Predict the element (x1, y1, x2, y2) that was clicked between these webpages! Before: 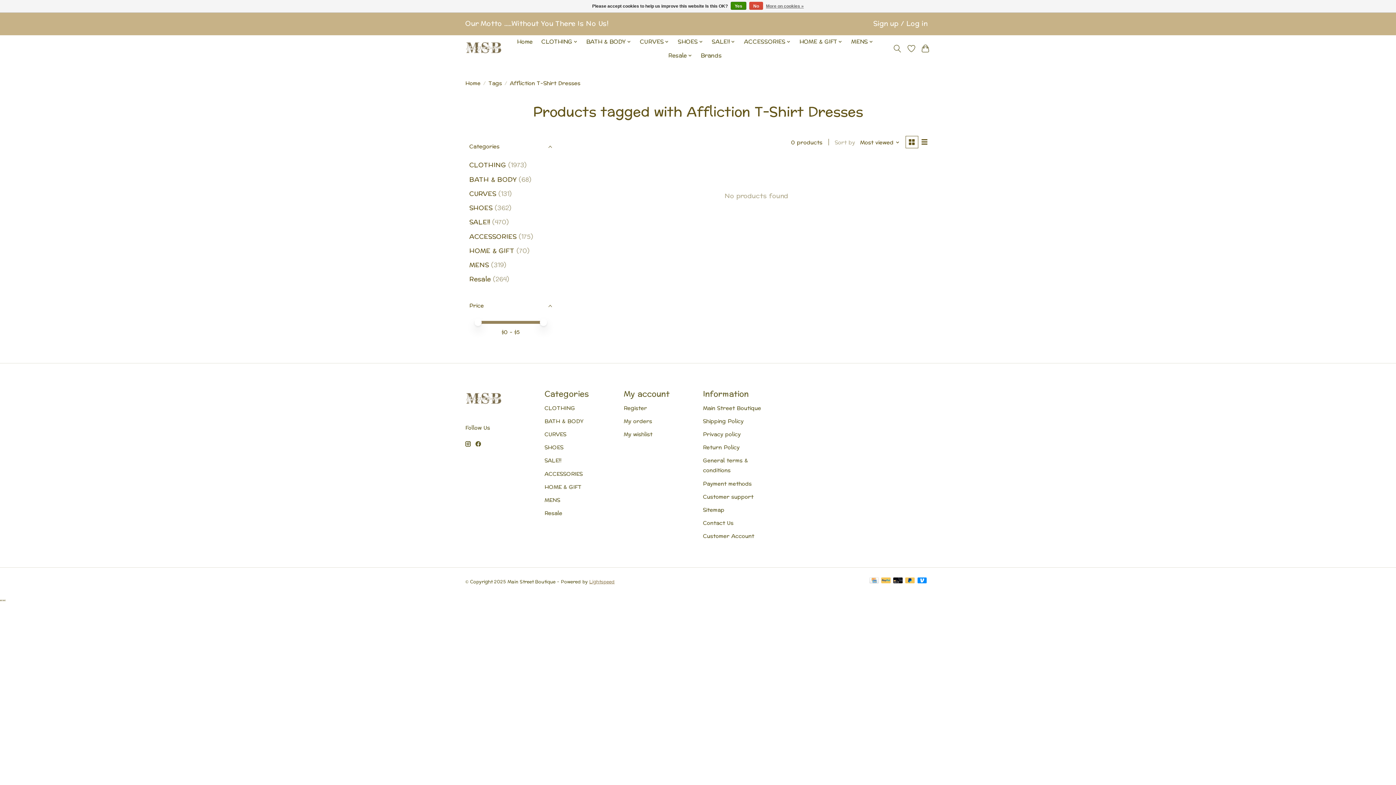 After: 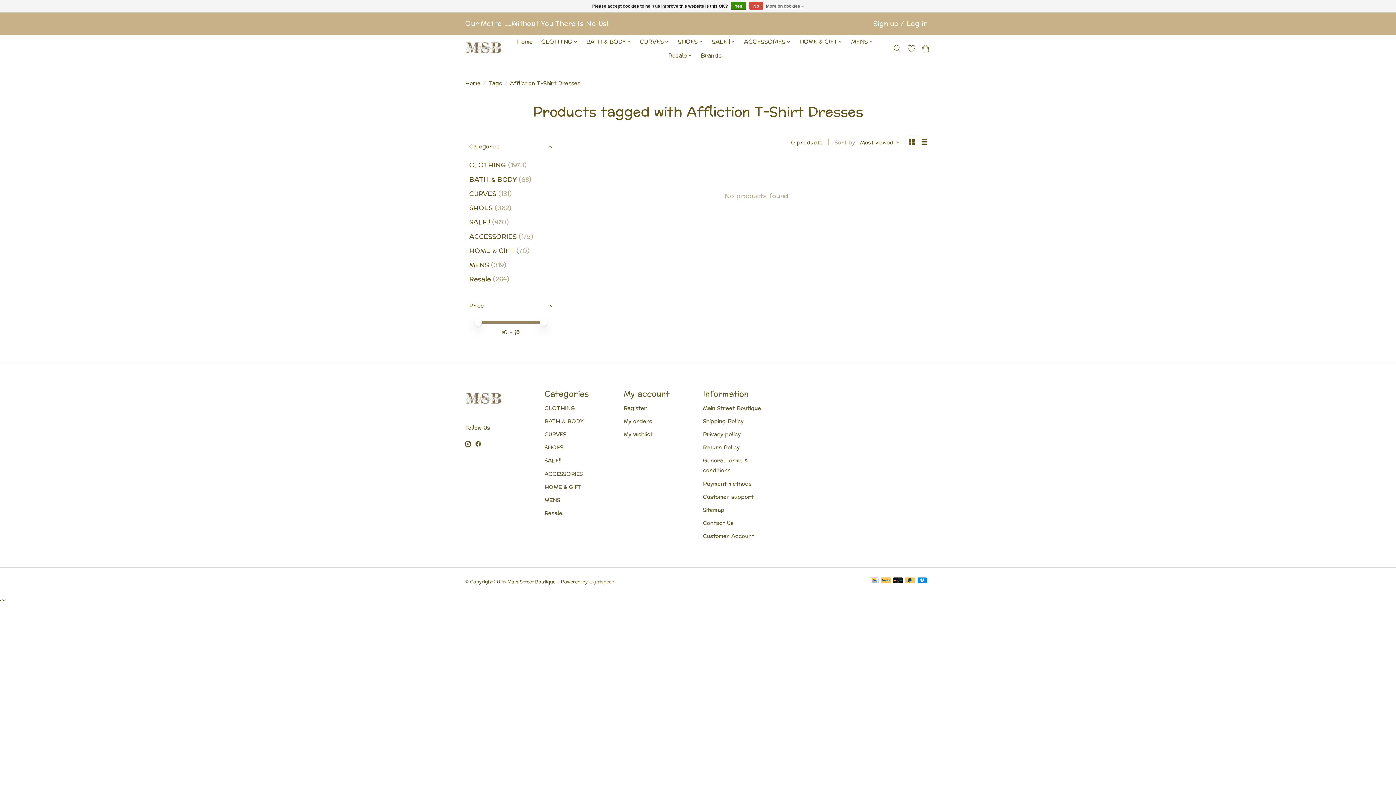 Action: bbox: (465, 441, 470, 446)